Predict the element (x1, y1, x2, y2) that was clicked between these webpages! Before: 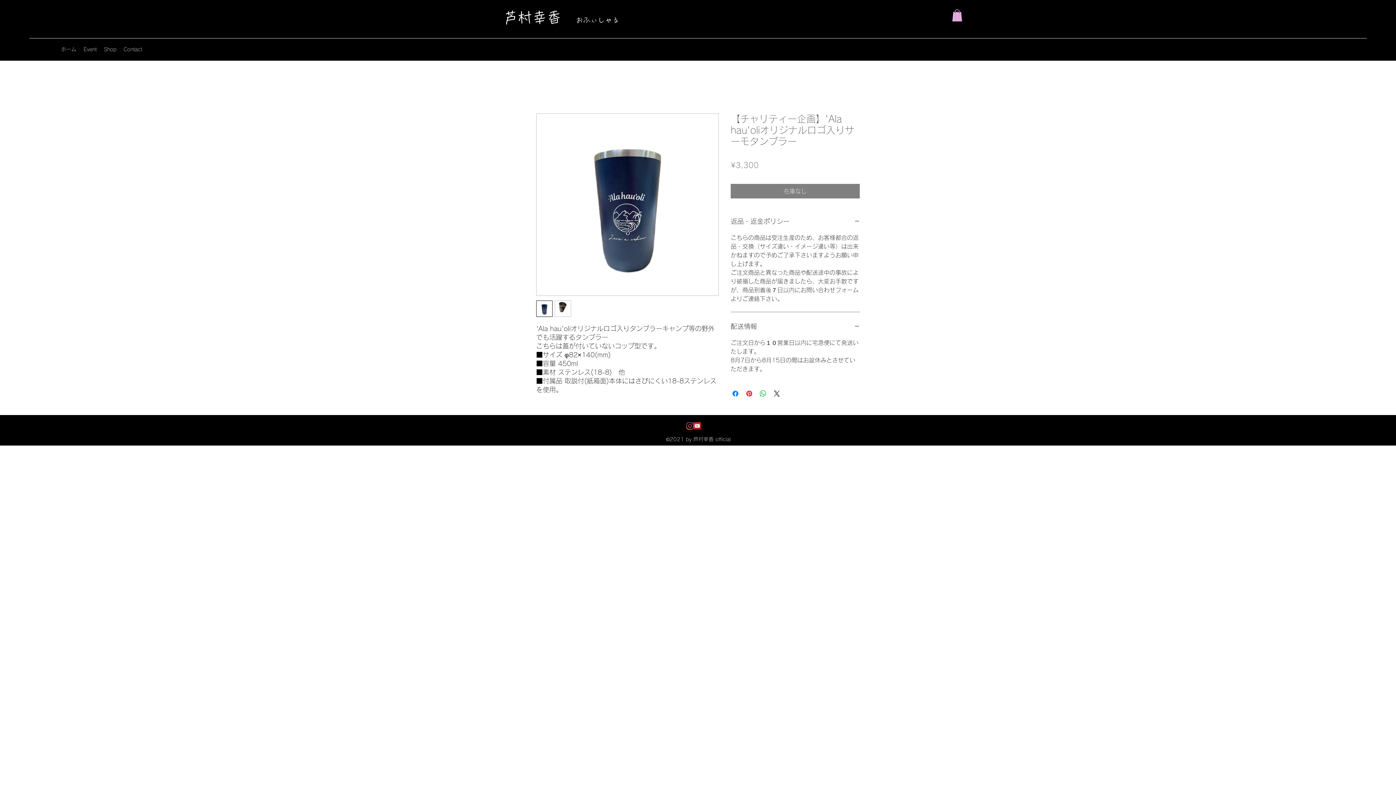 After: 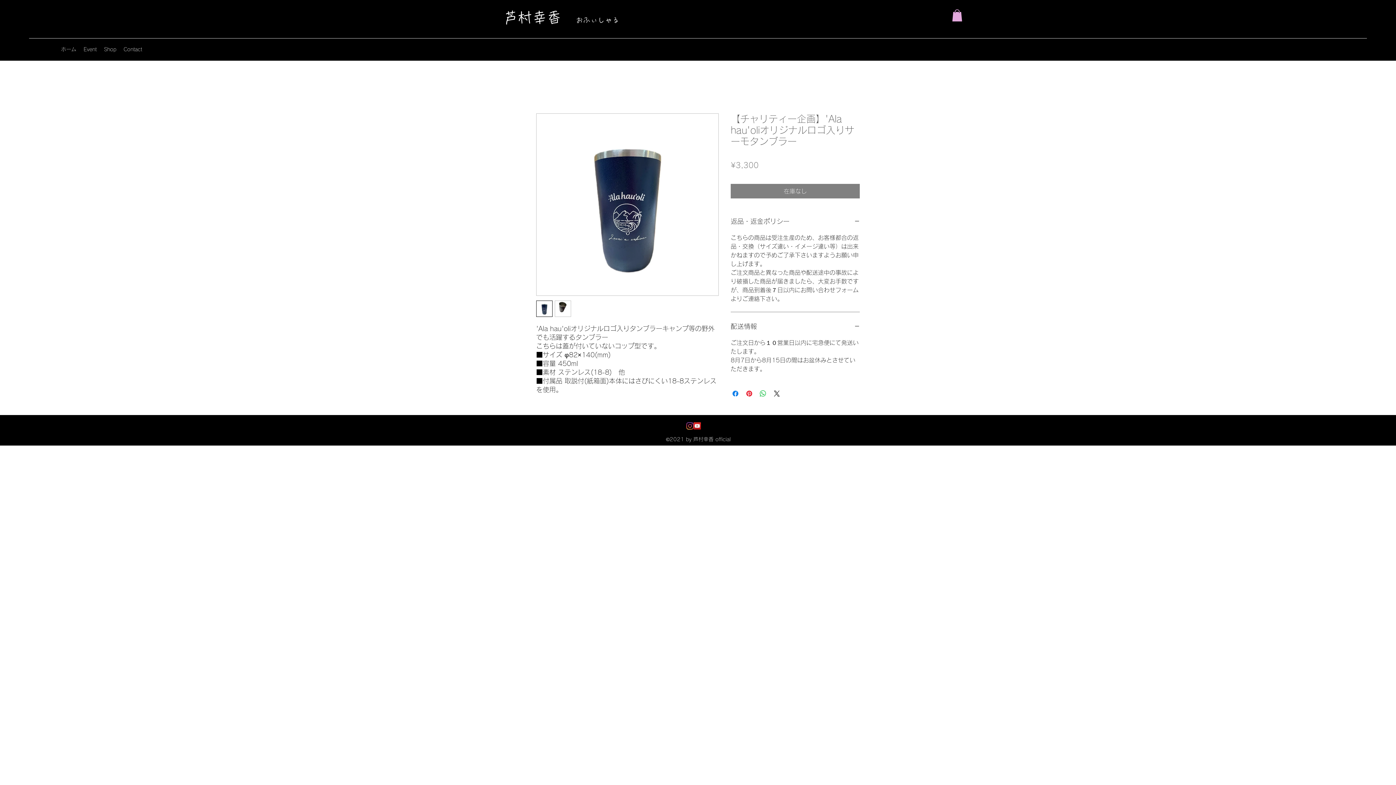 Action: bbox: (536, 300, 552, 317)